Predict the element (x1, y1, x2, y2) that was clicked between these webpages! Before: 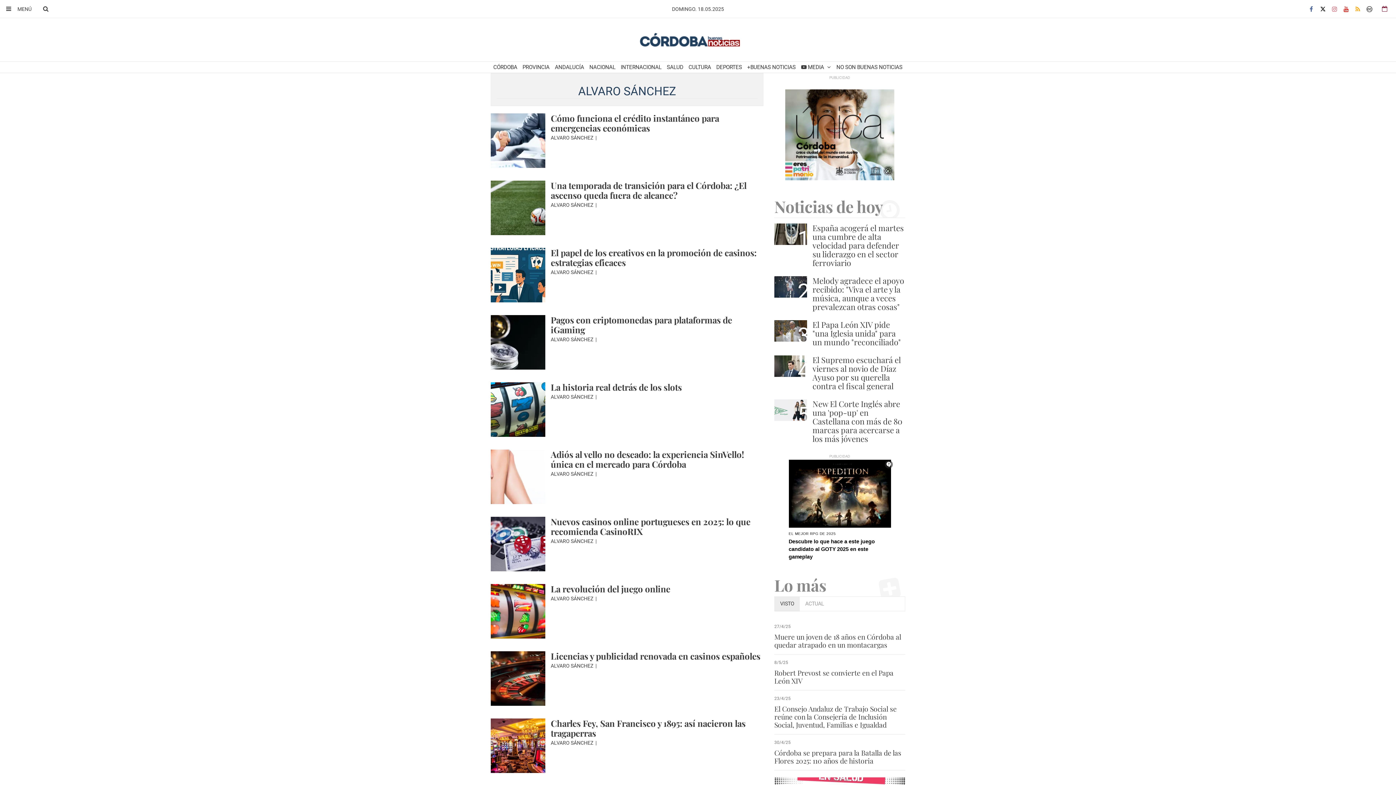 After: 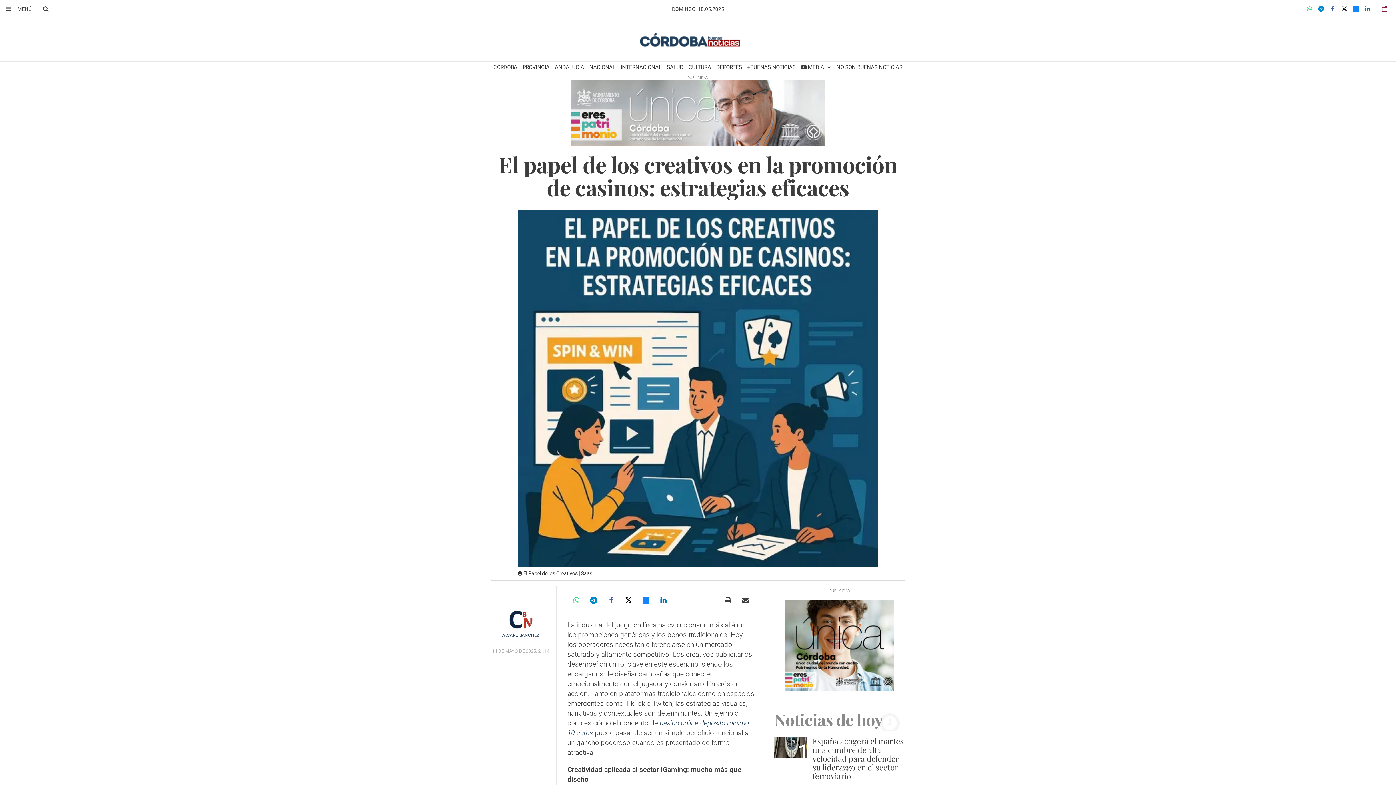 Action: bbox: (490, 248, 545, 302)